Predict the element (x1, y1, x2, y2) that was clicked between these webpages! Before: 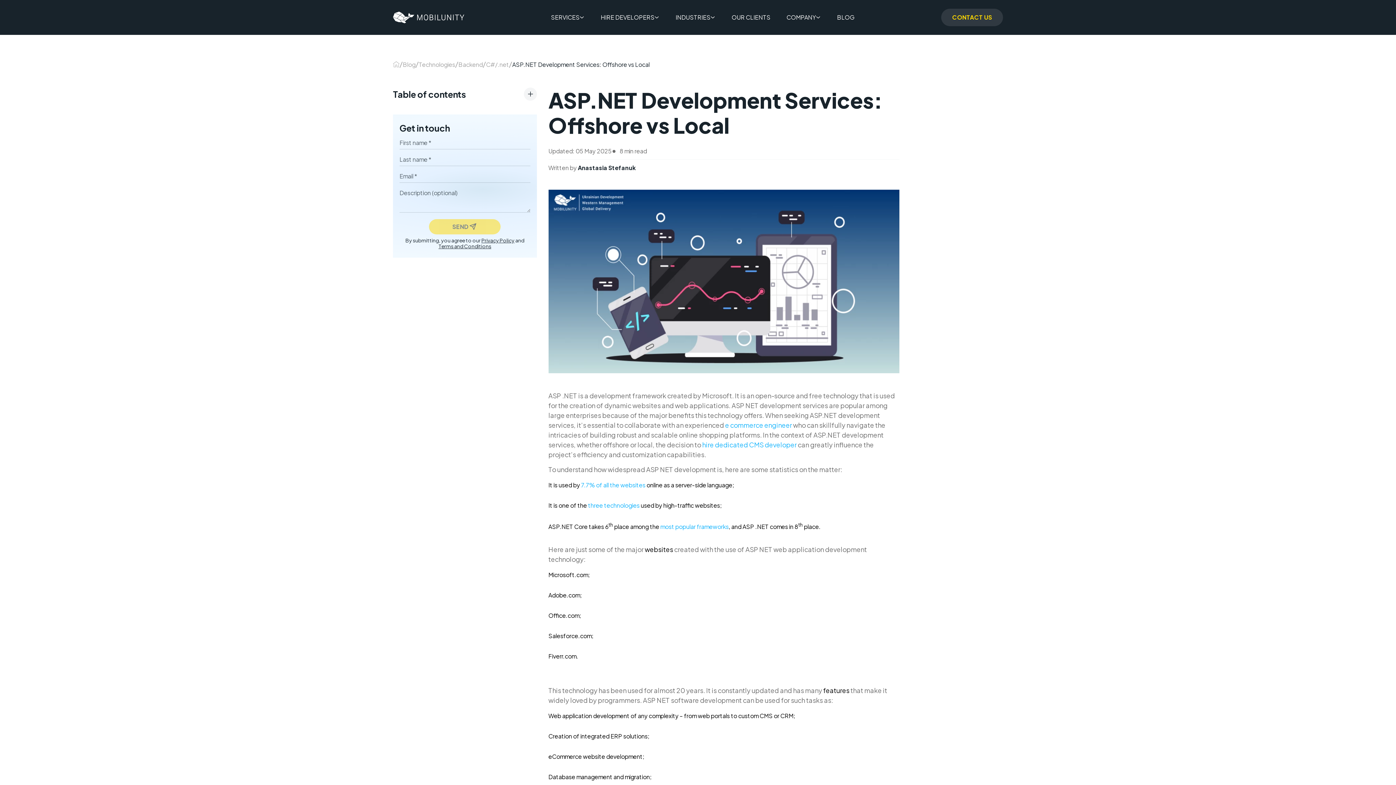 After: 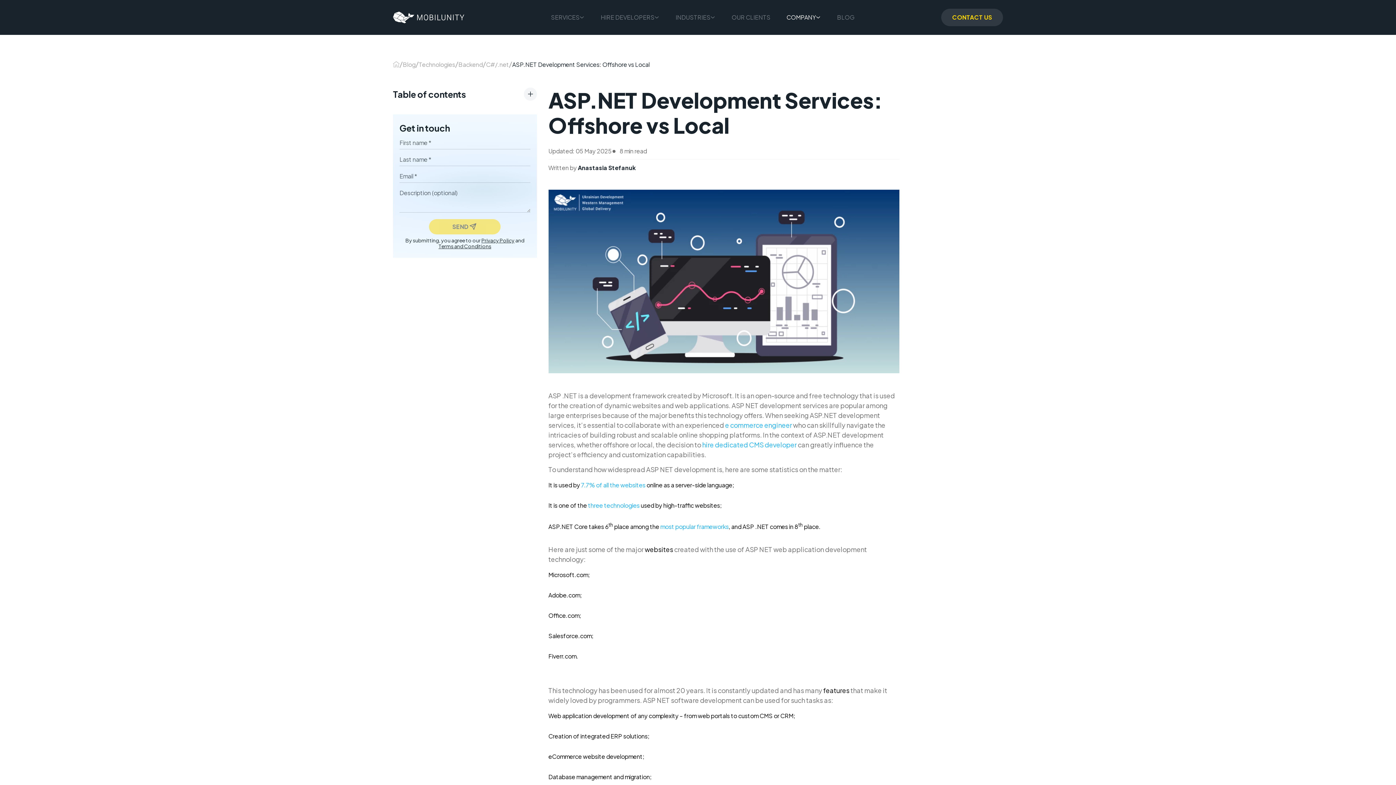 Action: label: COMPANY bbox: (786, 8, 821, 26)